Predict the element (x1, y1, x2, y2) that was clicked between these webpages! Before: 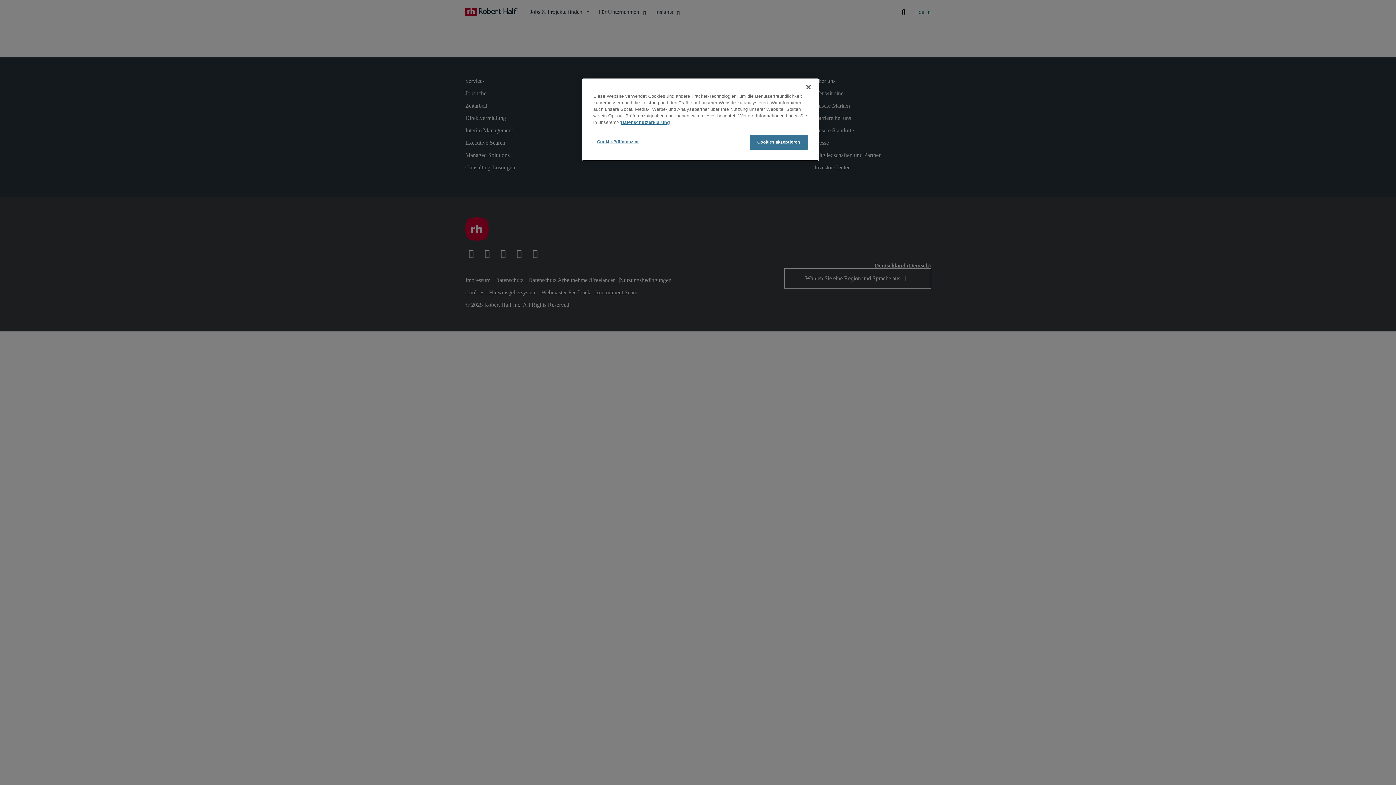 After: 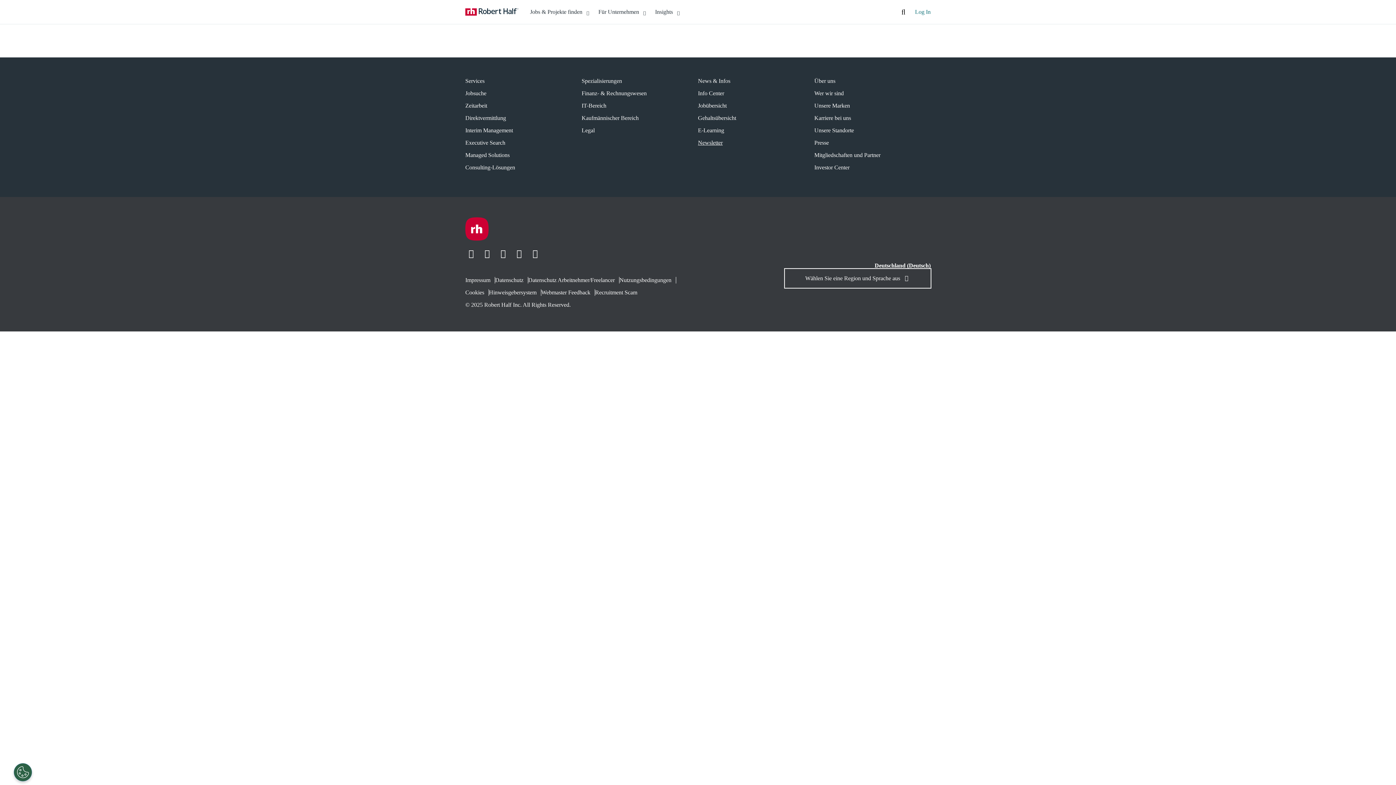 Action: bbox: (749, 134, 808, 149) label: Cookies akzeptieren